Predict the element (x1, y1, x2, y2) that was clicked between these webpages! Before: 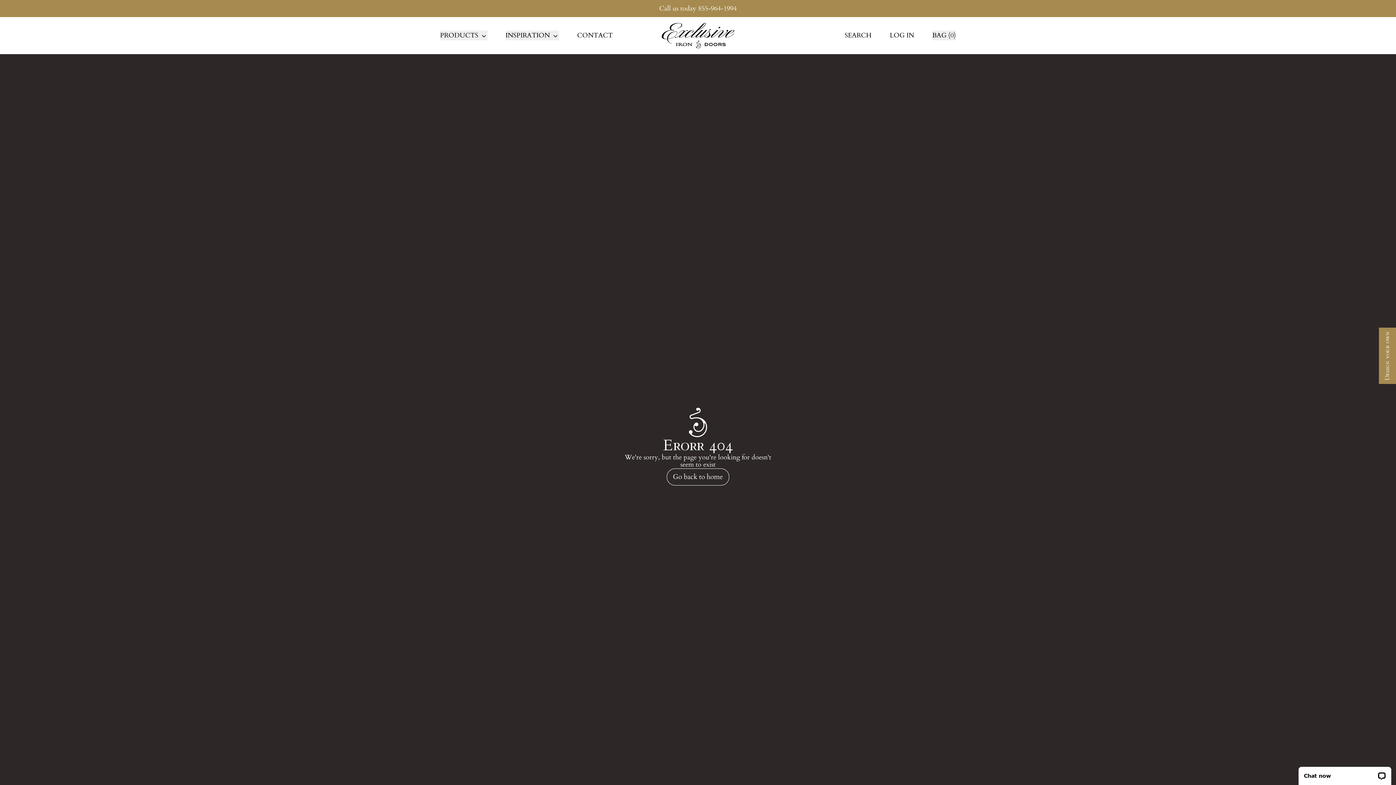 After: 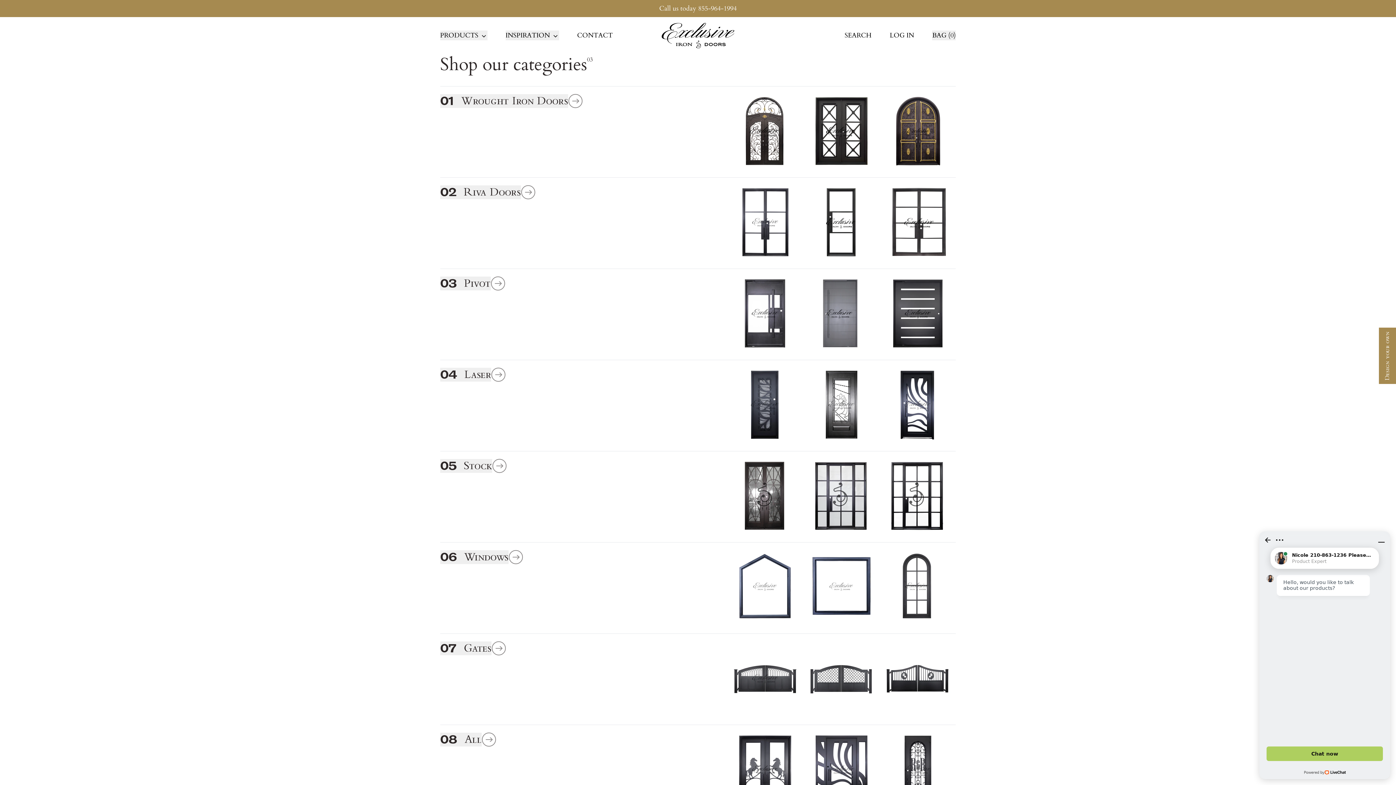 Action: label: PRODUCTS bbox: (440, 30, 487, 40)